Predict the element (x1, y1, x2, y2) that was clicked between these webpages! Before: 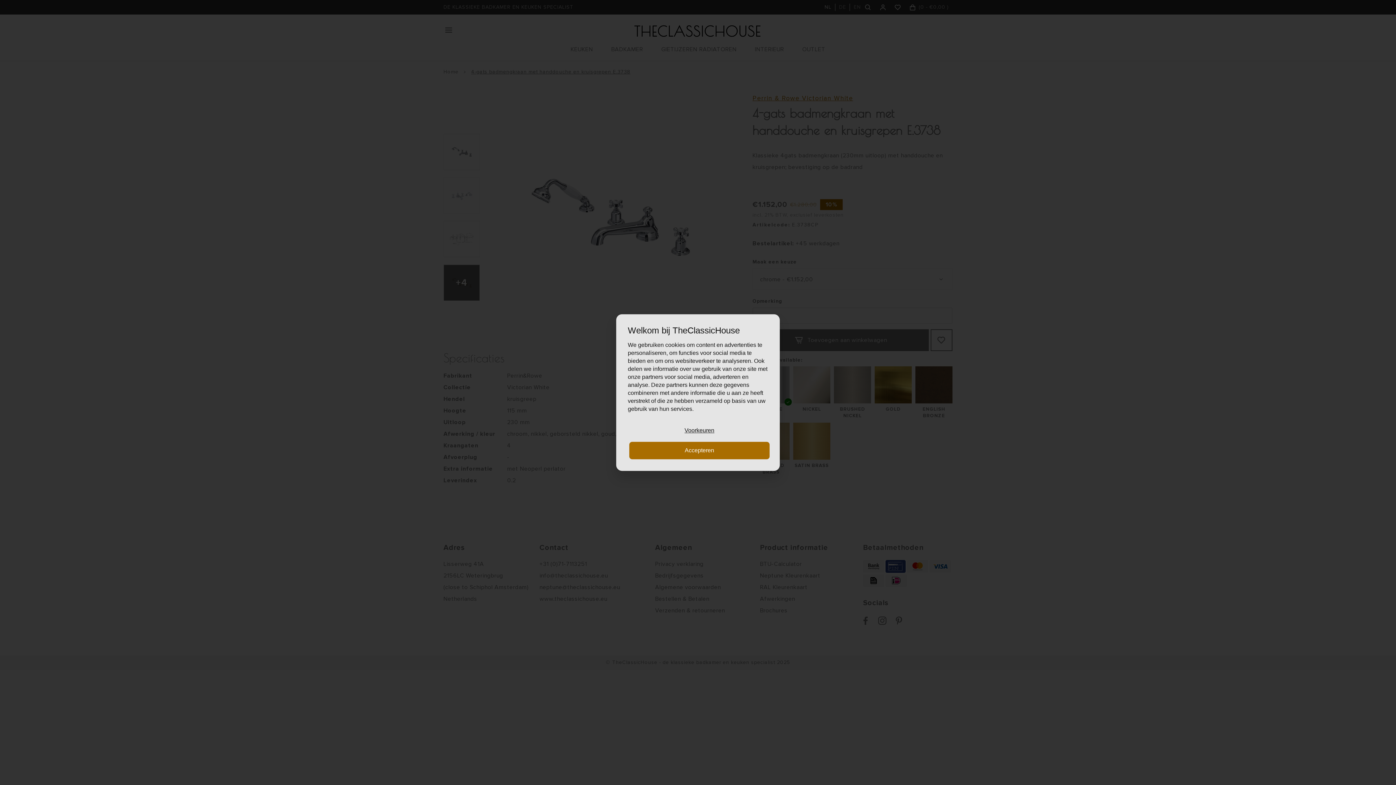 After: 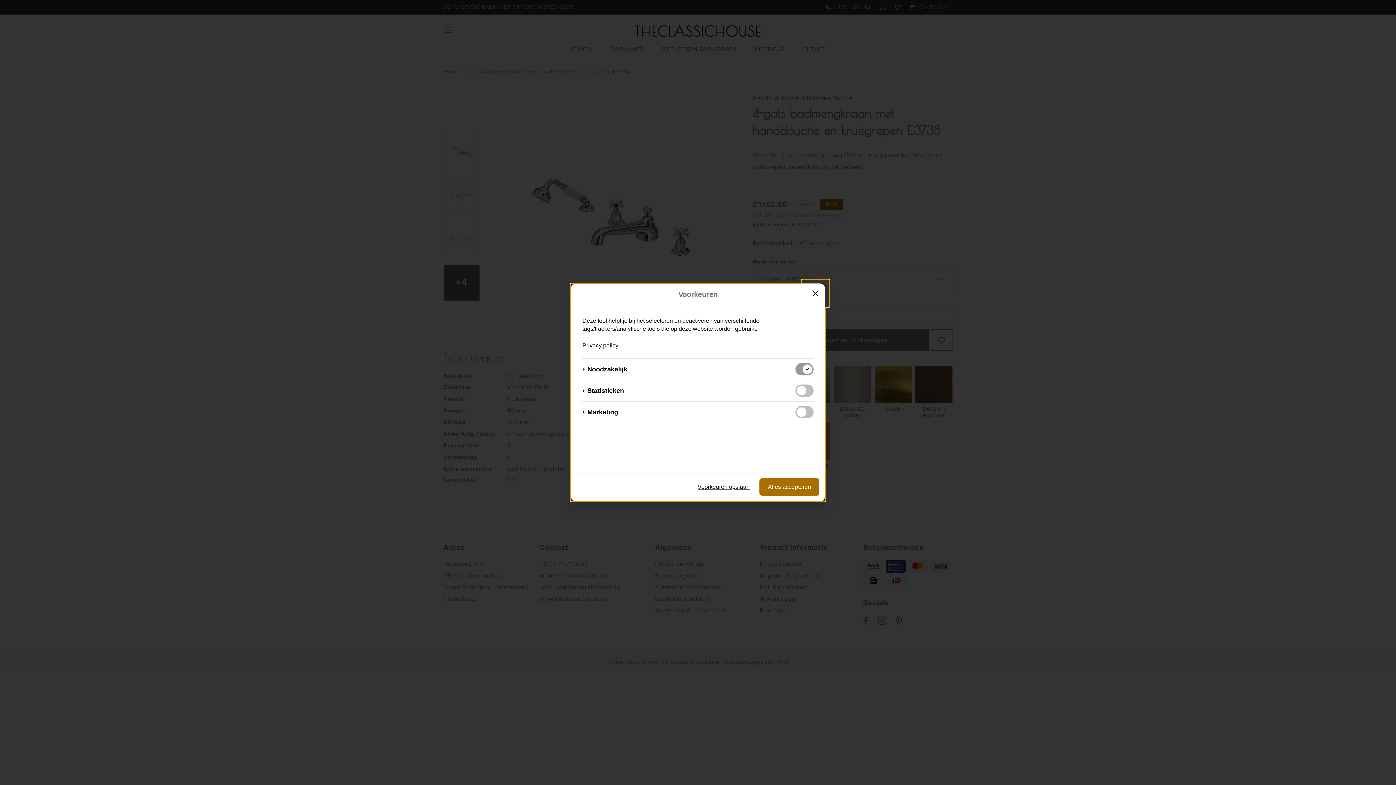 Action: bbox: (629, 422, 769, 439) label: Voorkeuren